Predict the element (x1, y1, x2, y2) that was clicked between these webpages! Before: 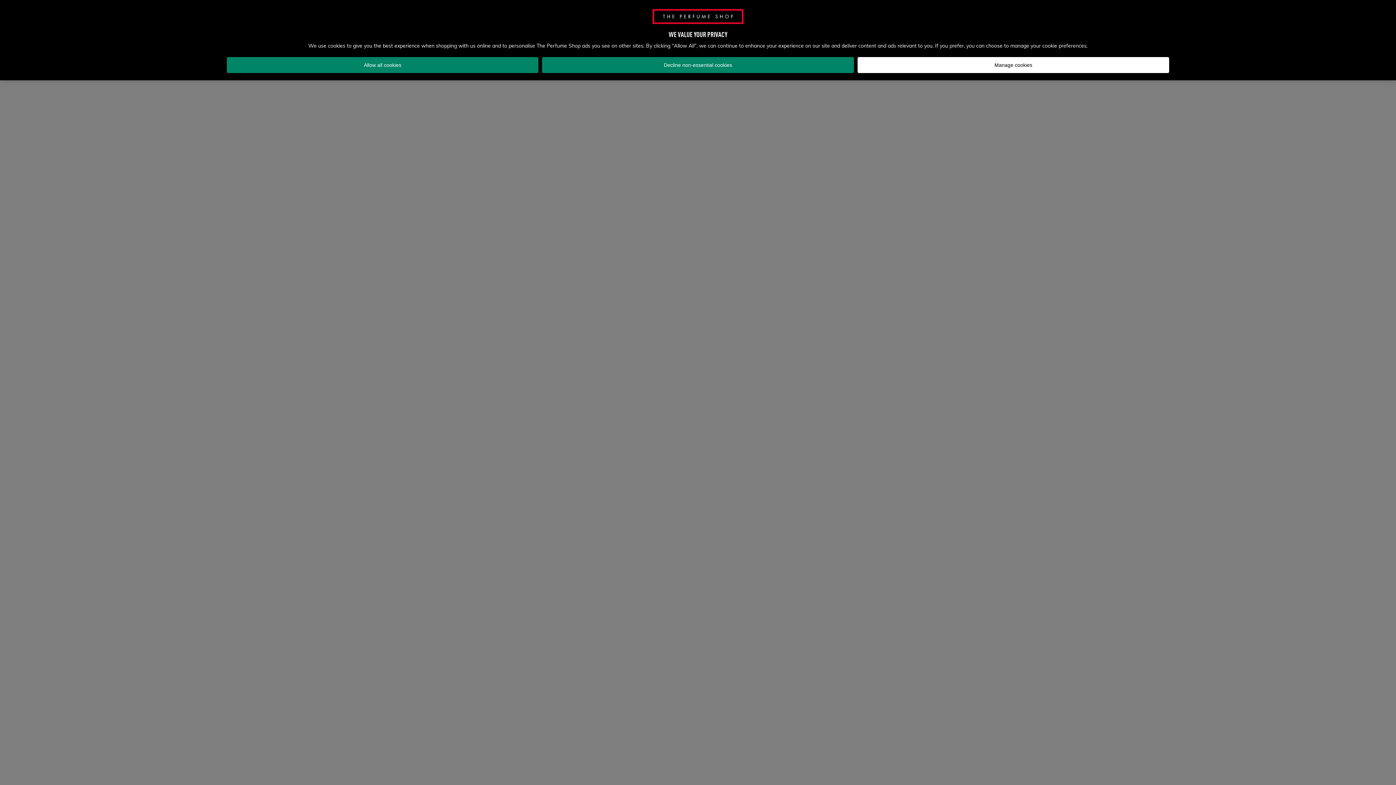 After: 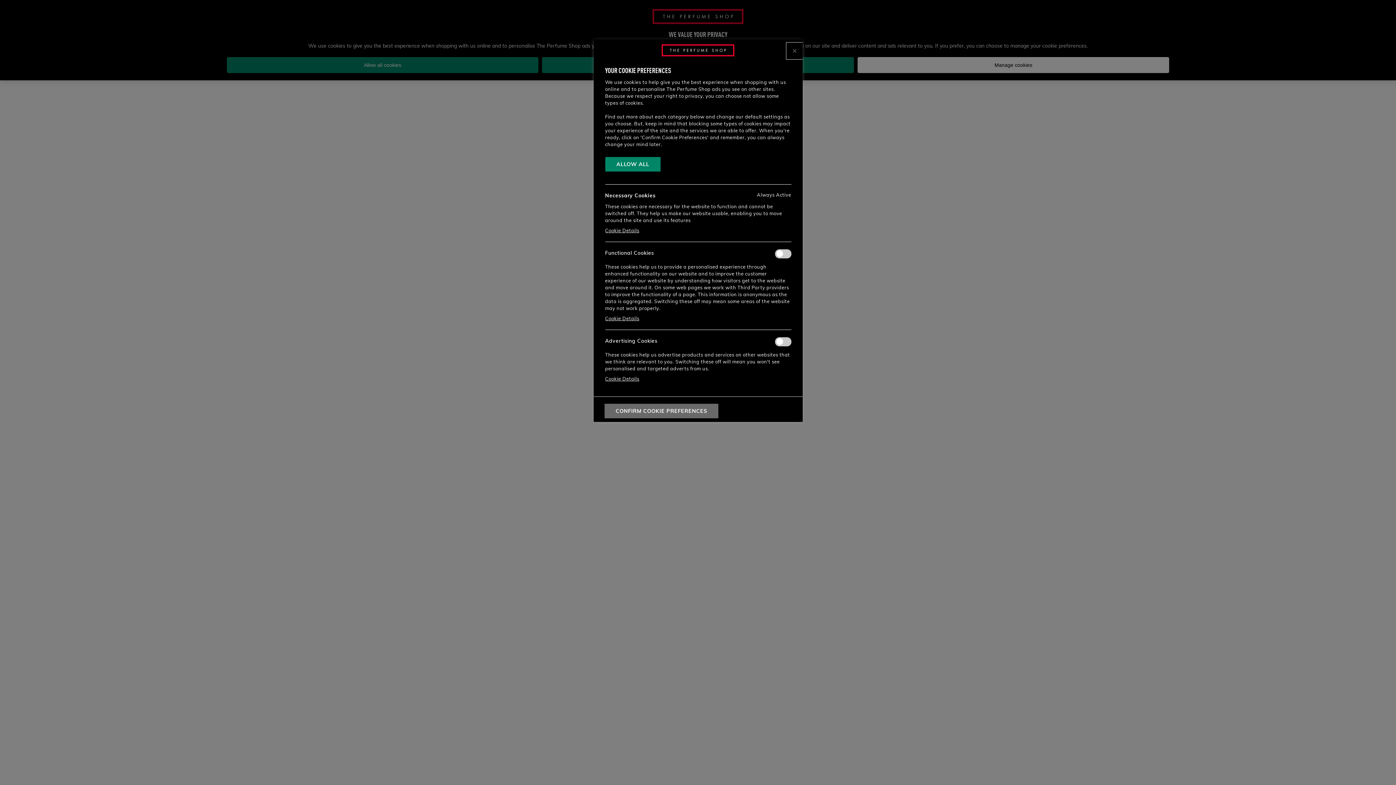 Action: label: Manage cookies bbox: (857, 41, 1169, 57)